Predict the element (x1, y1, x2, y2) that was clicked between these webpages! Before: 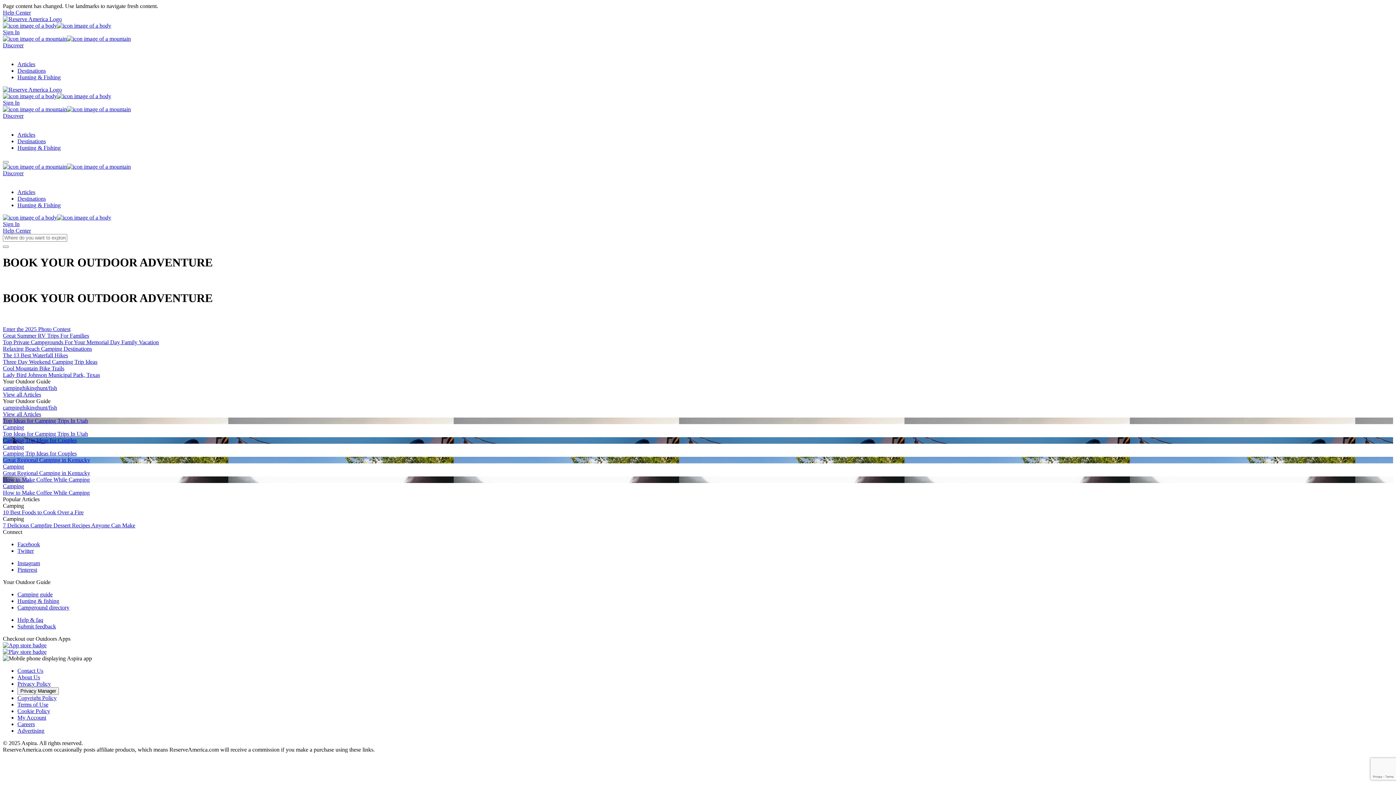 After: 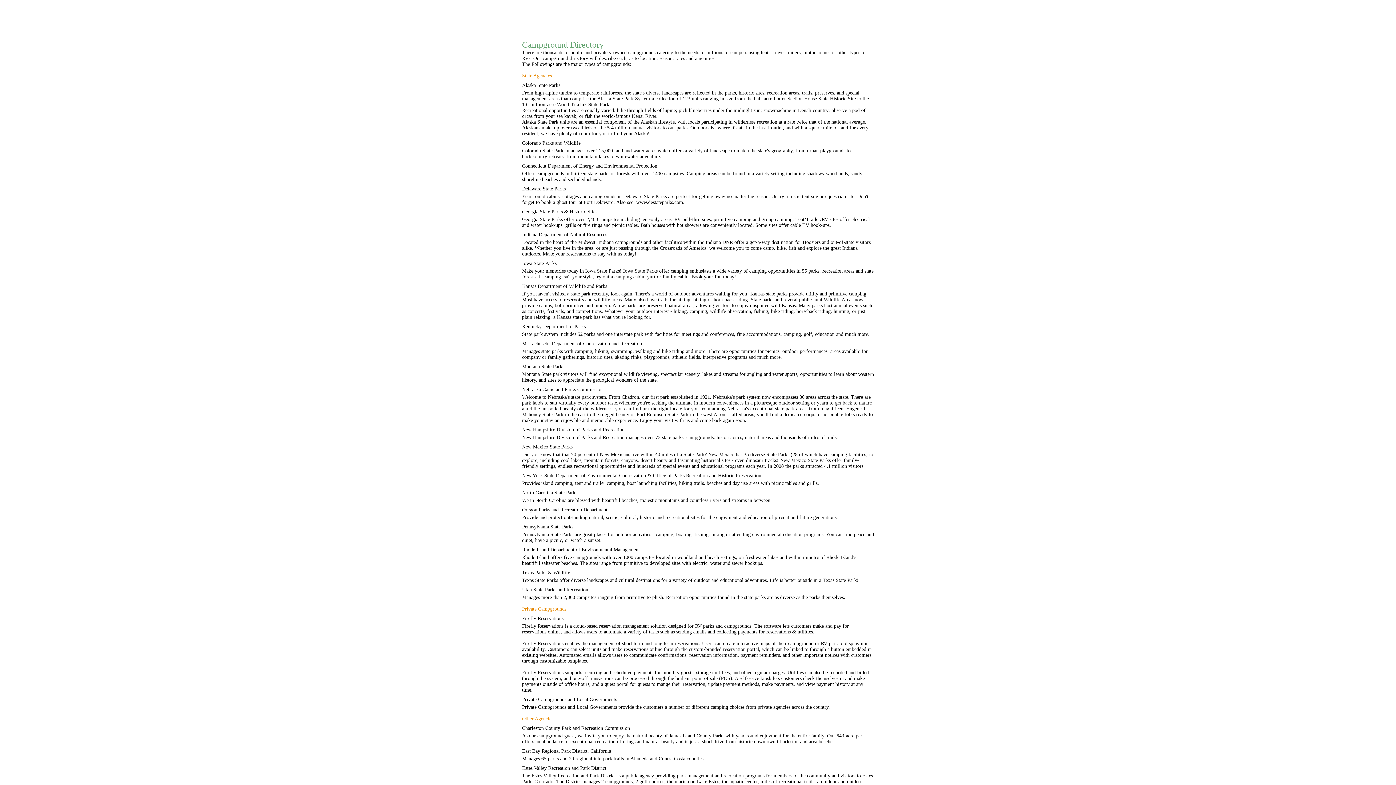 Action: label: Destinations bbox: (17, 195, 45, 201)